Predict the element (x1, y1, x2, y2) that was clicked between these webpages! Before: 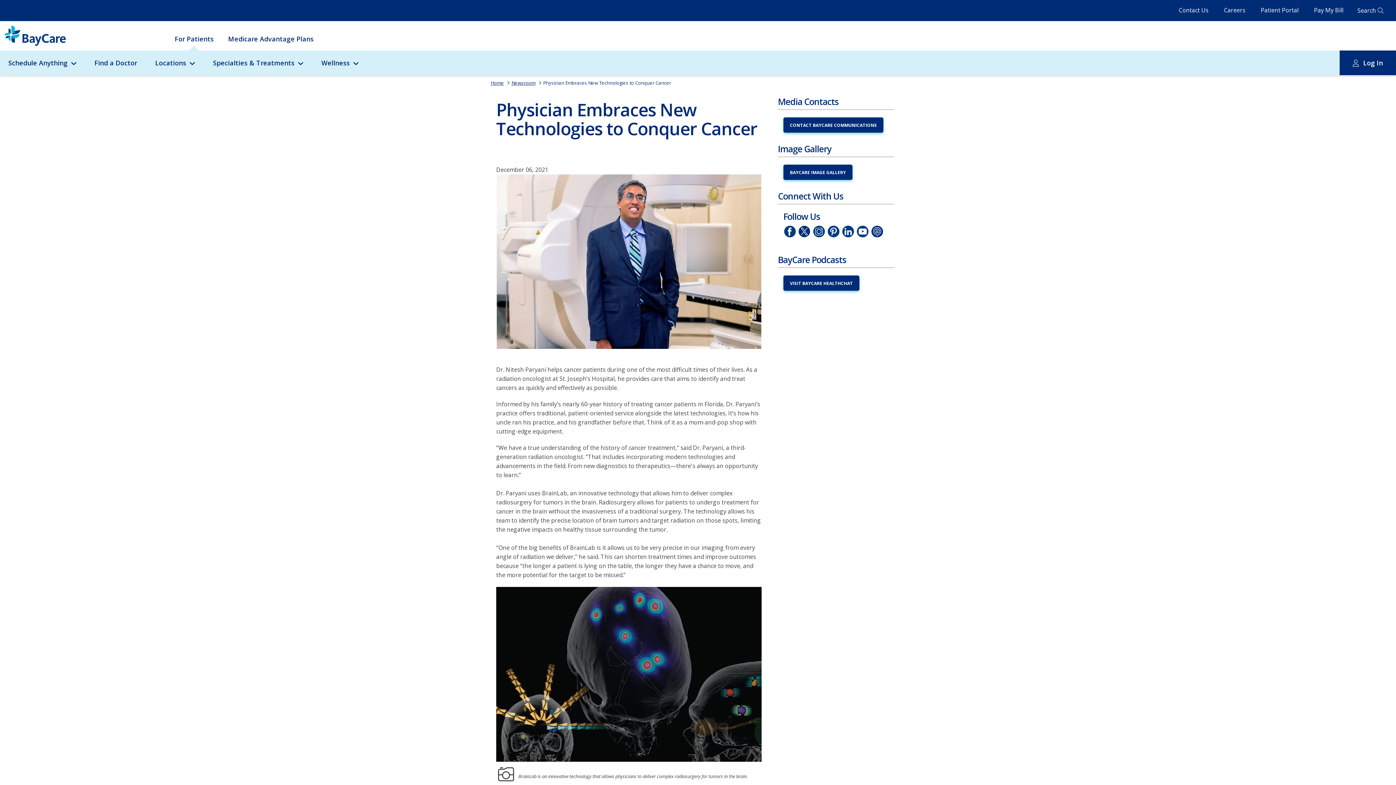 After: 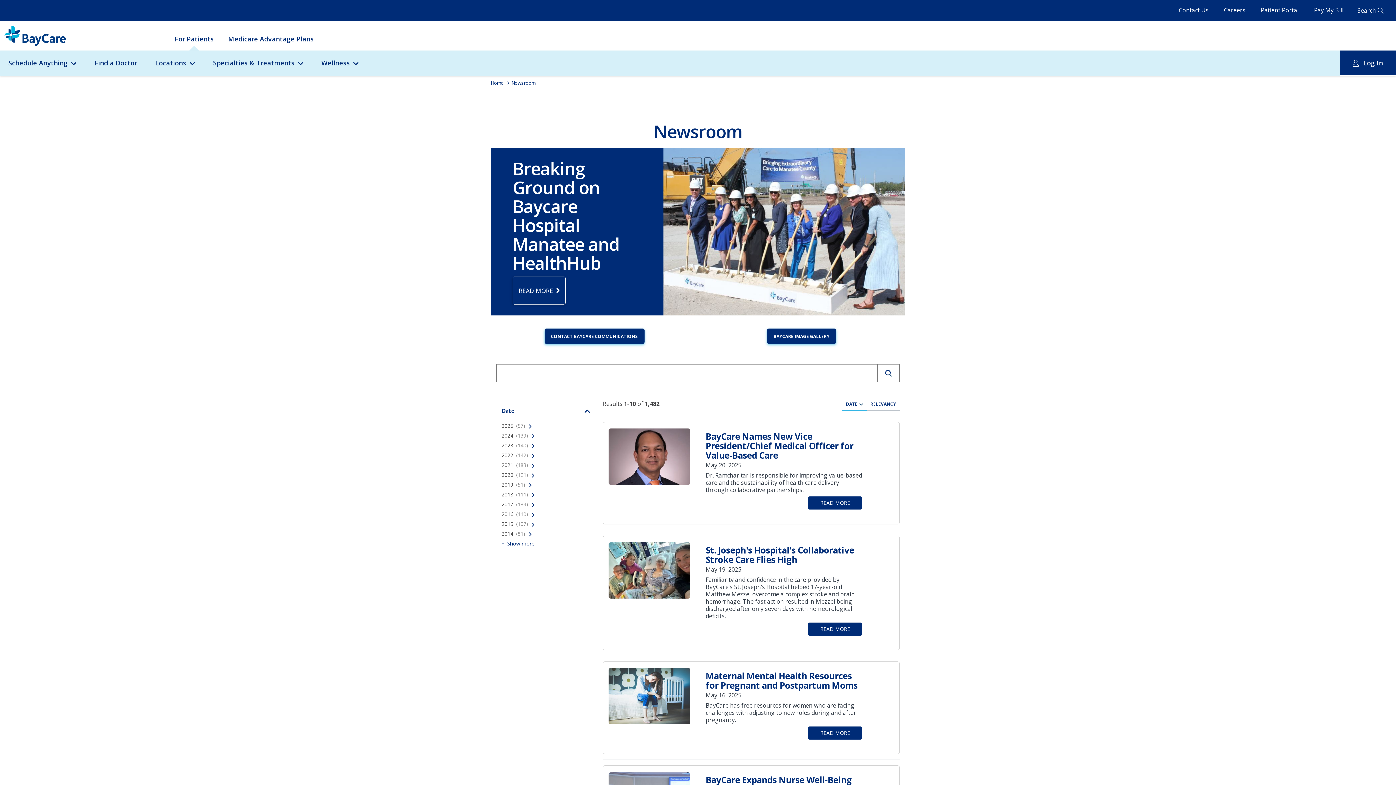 Action: label: Newsroom bbox: (511, 79, 535, 86)